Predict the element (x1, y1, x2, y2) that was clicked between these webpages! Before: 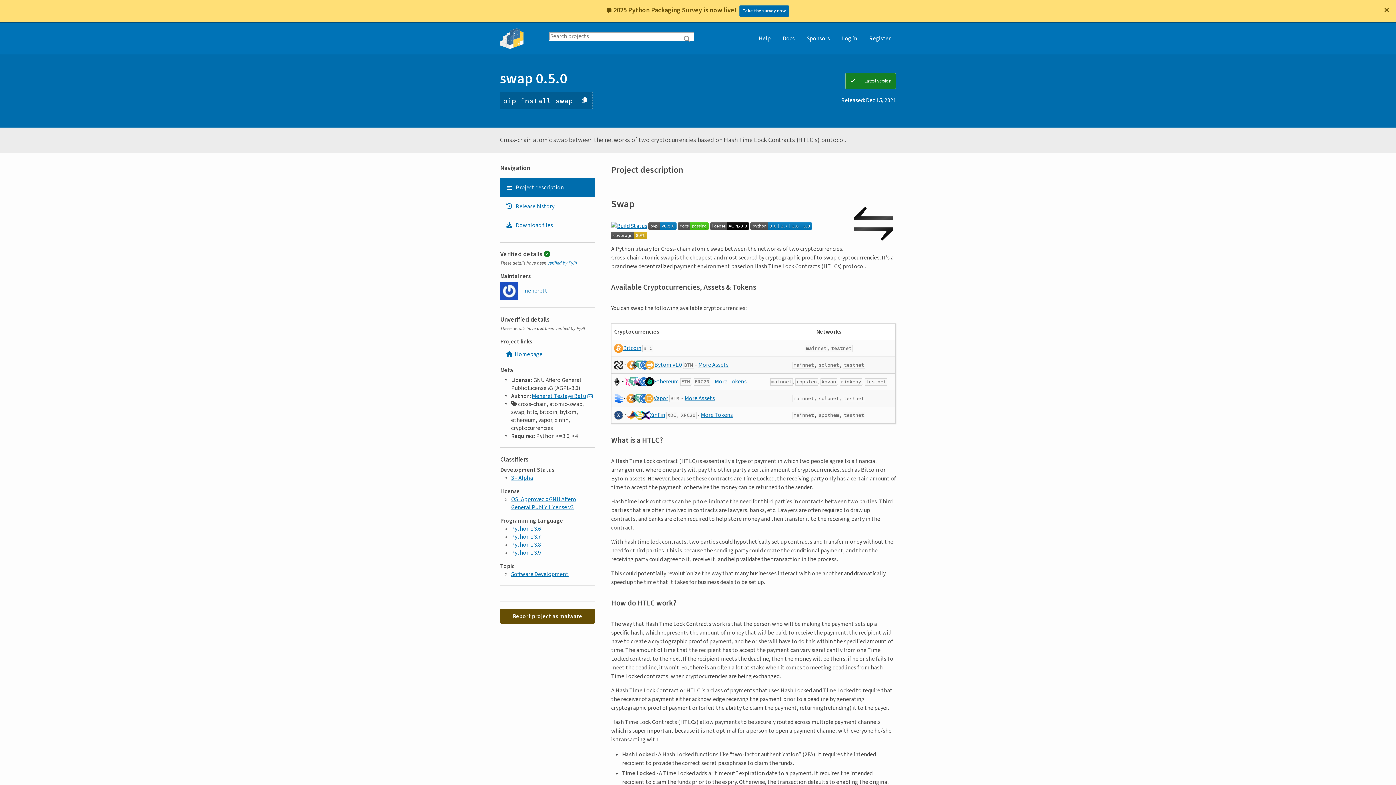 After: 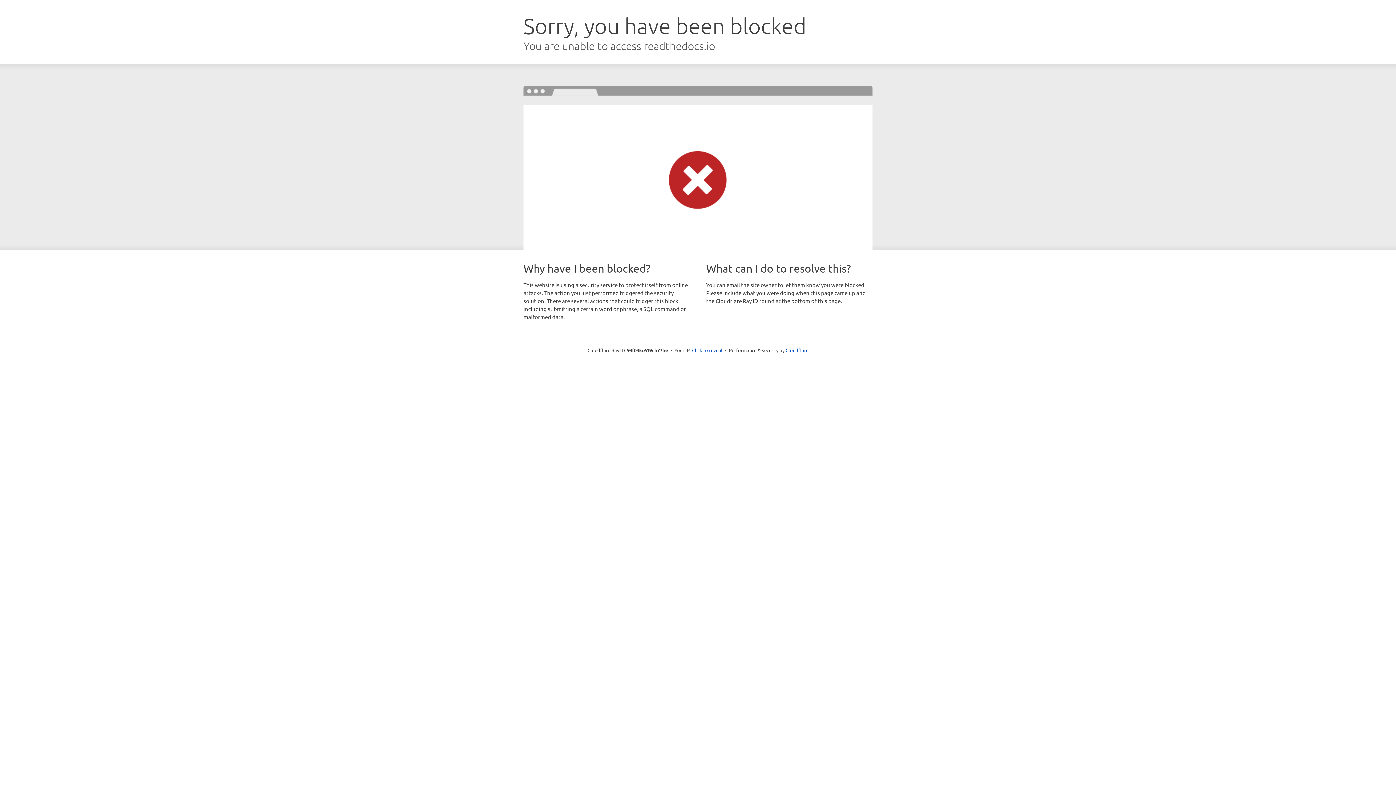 Action: bbox: (547, 237, 577, 243) label: verified by PyPI